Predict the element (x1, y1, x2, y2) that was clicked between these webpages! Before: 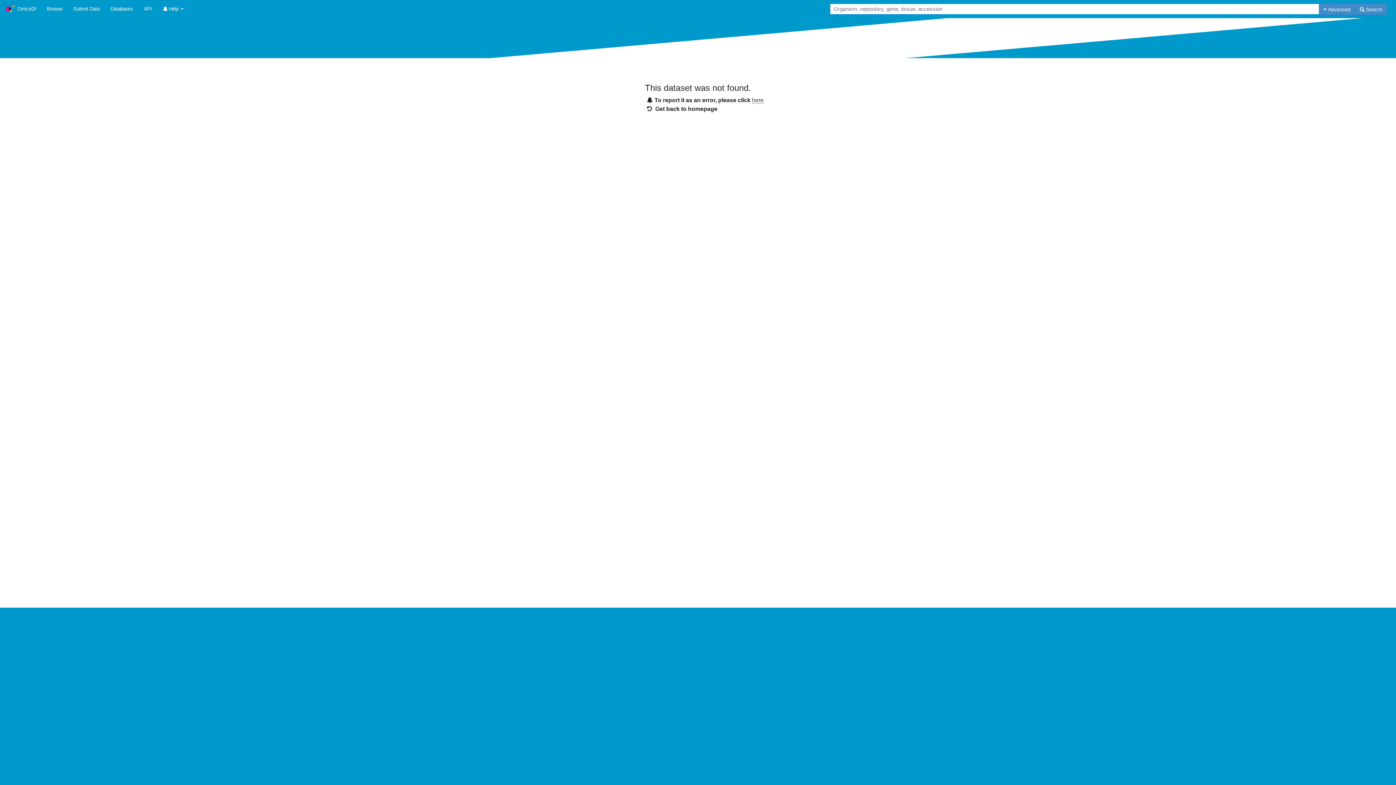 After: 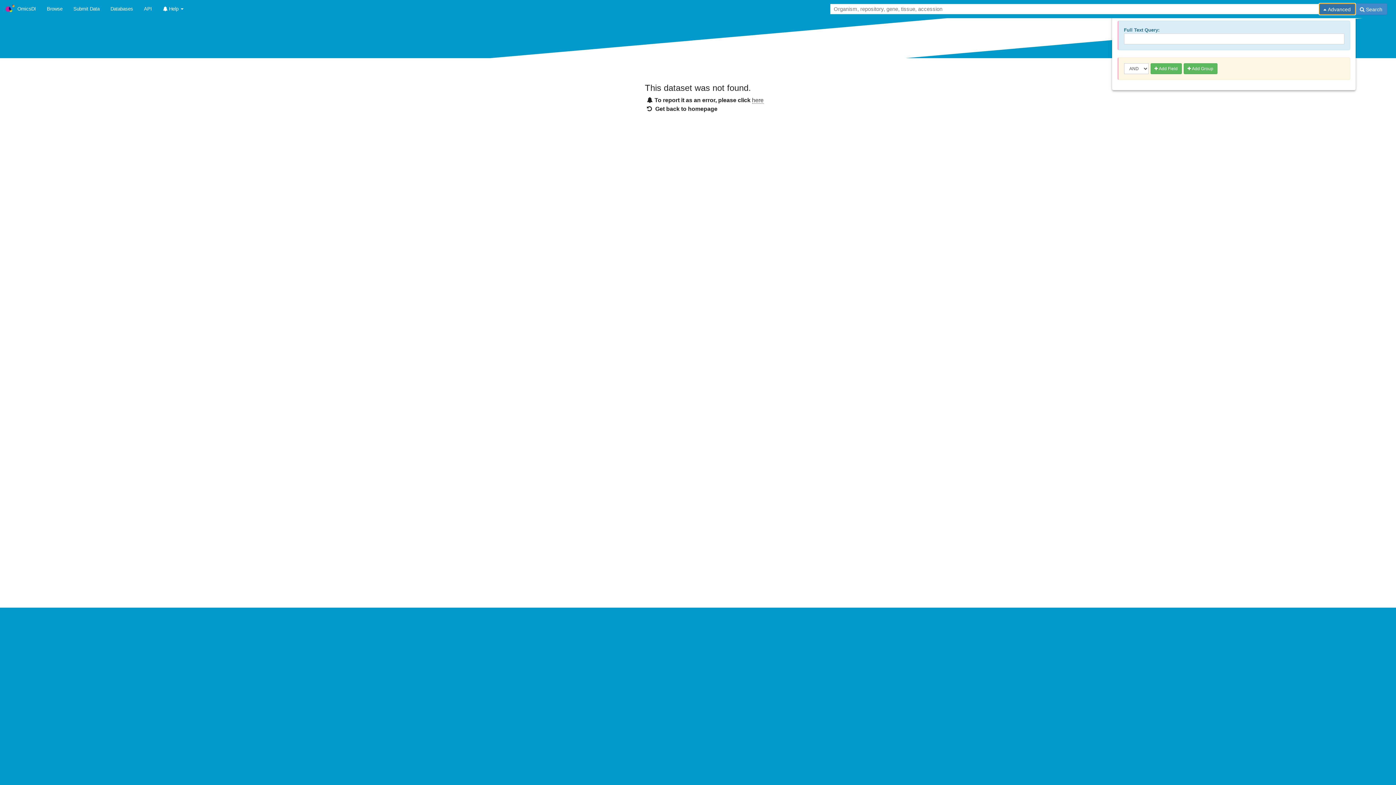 Action: bbox: (1319, 3, 1355, 14) label:  Advanced